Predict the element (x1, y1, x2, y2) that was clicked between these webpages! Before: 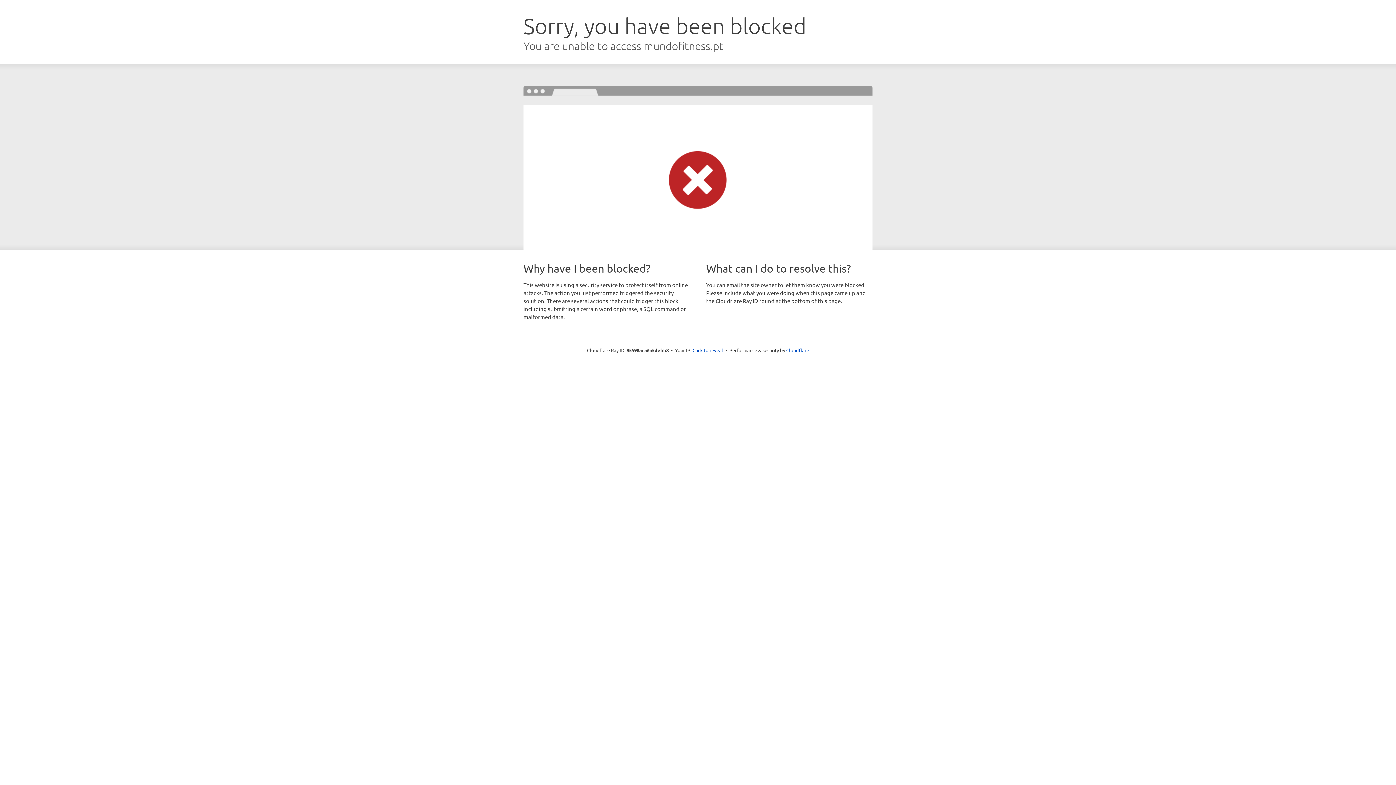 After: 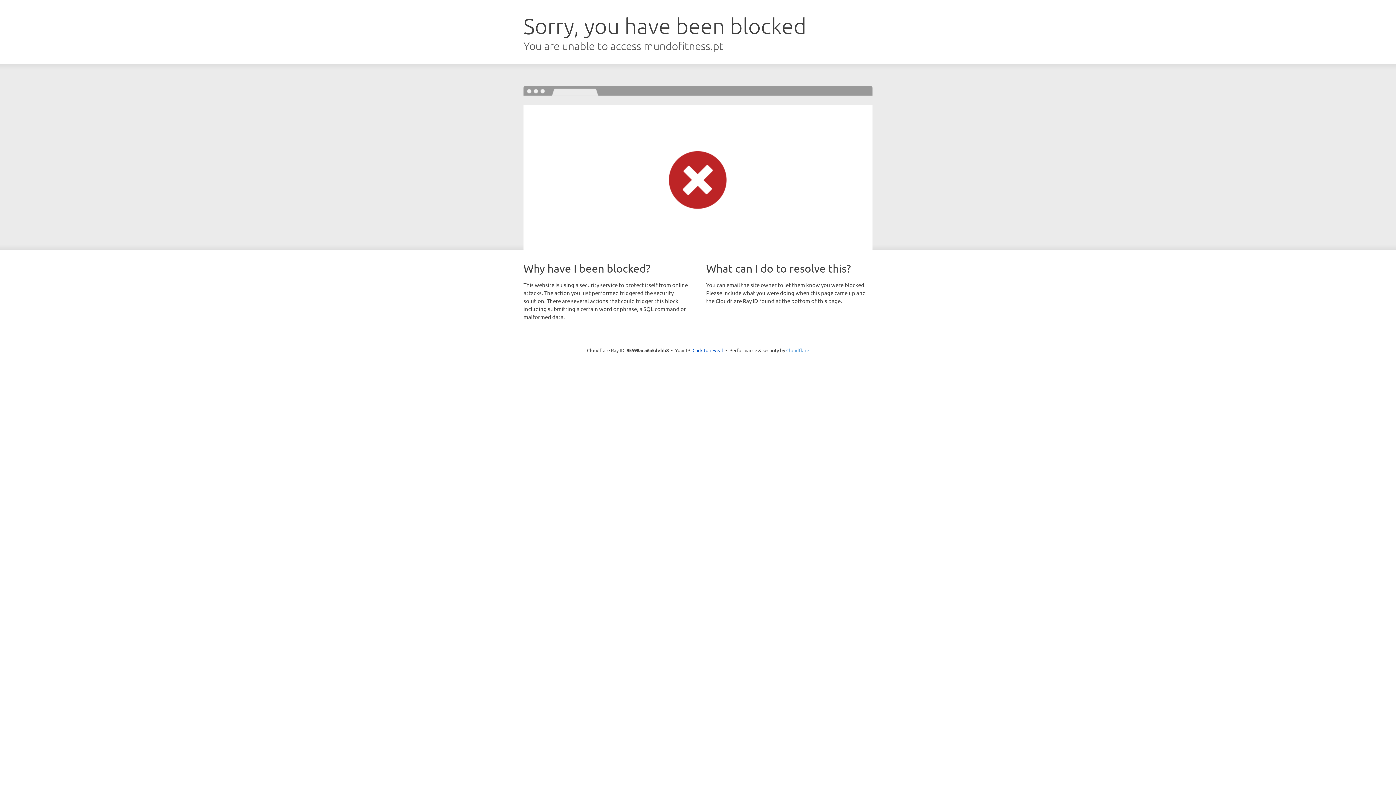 Action: bbox: (786, 347, 809, 353) label: Cloudflare